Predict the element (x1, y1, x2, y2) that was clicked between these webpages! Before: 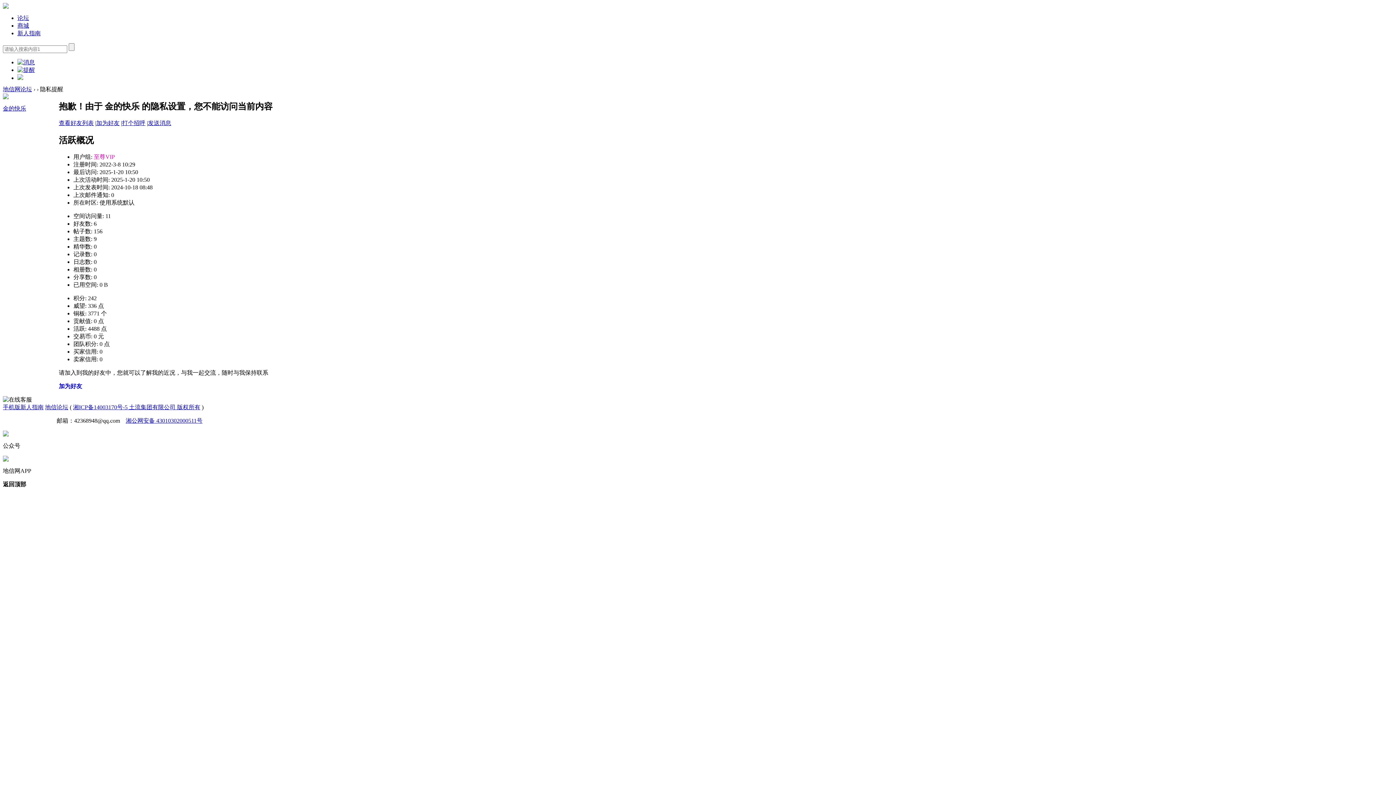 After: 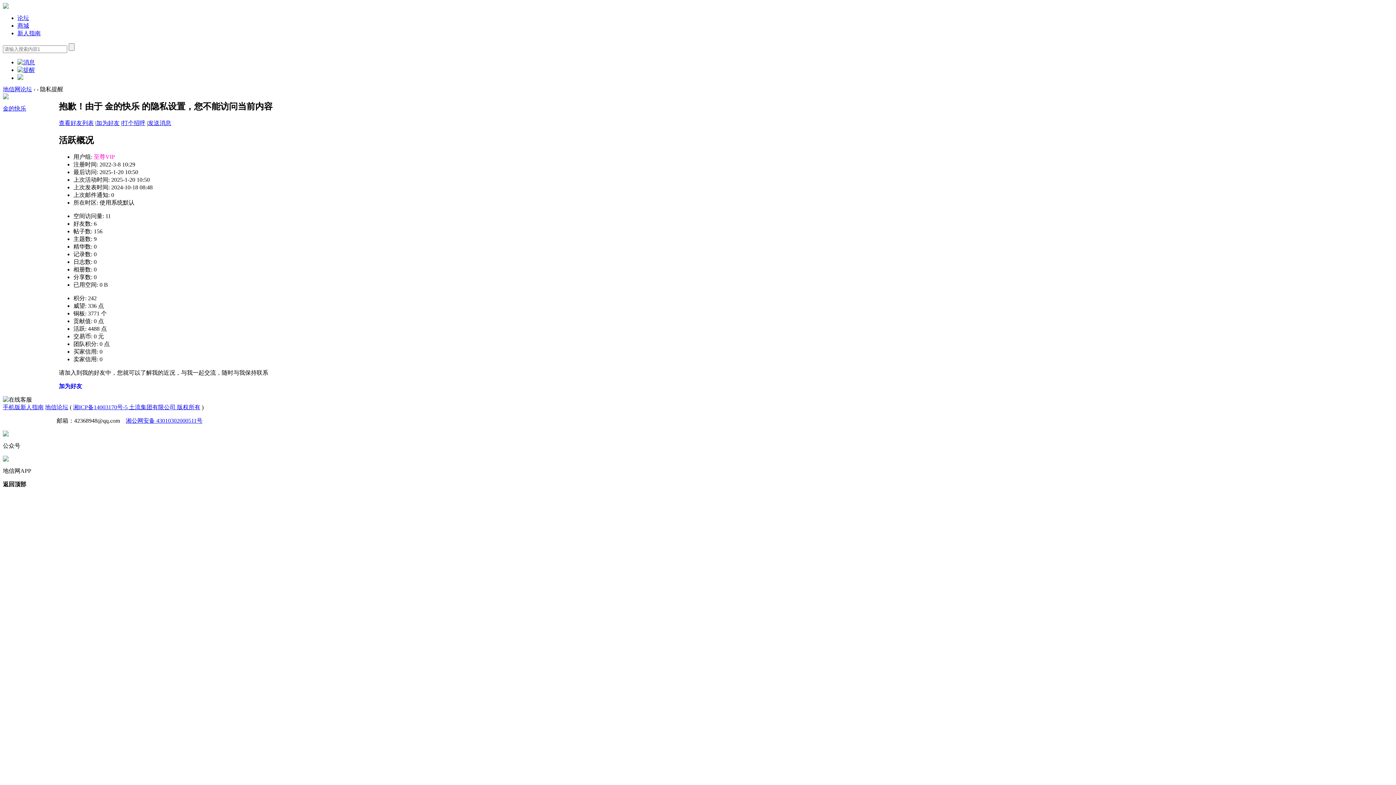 Action: bbox: (2, 417, 26, 424) label: 免责声明